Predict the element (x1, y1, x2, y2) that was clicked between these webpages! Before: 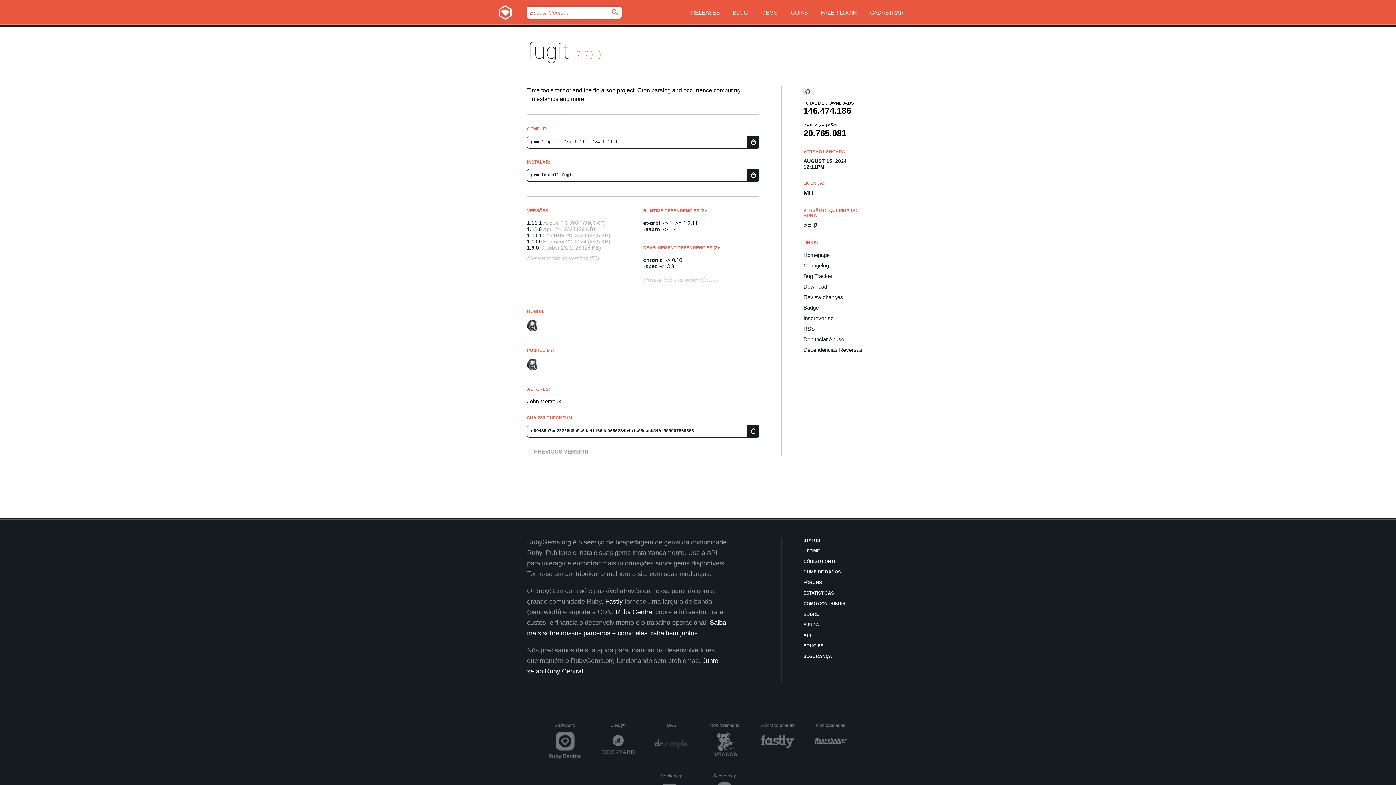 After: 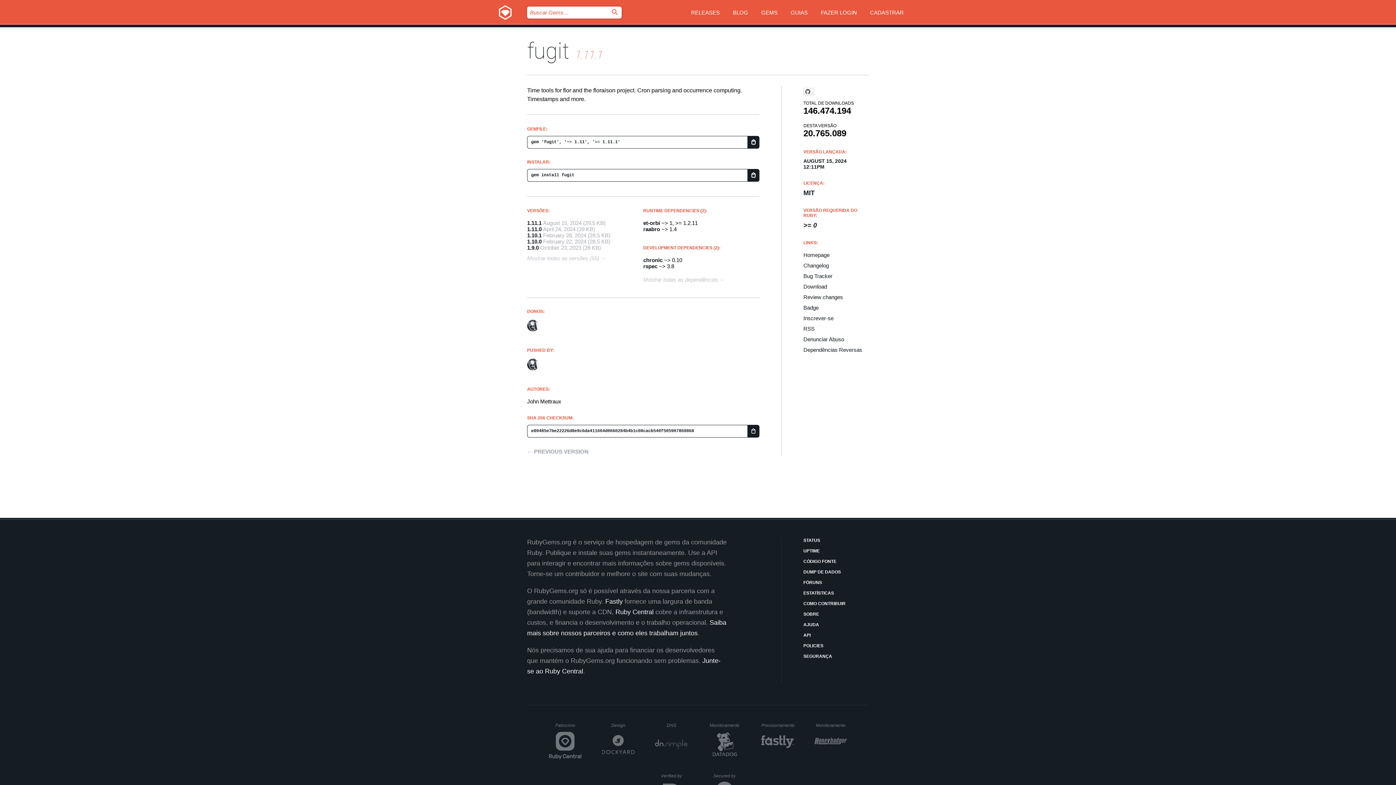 Action: label: 1.11.1 bbox: (527, 220, 541, 226)